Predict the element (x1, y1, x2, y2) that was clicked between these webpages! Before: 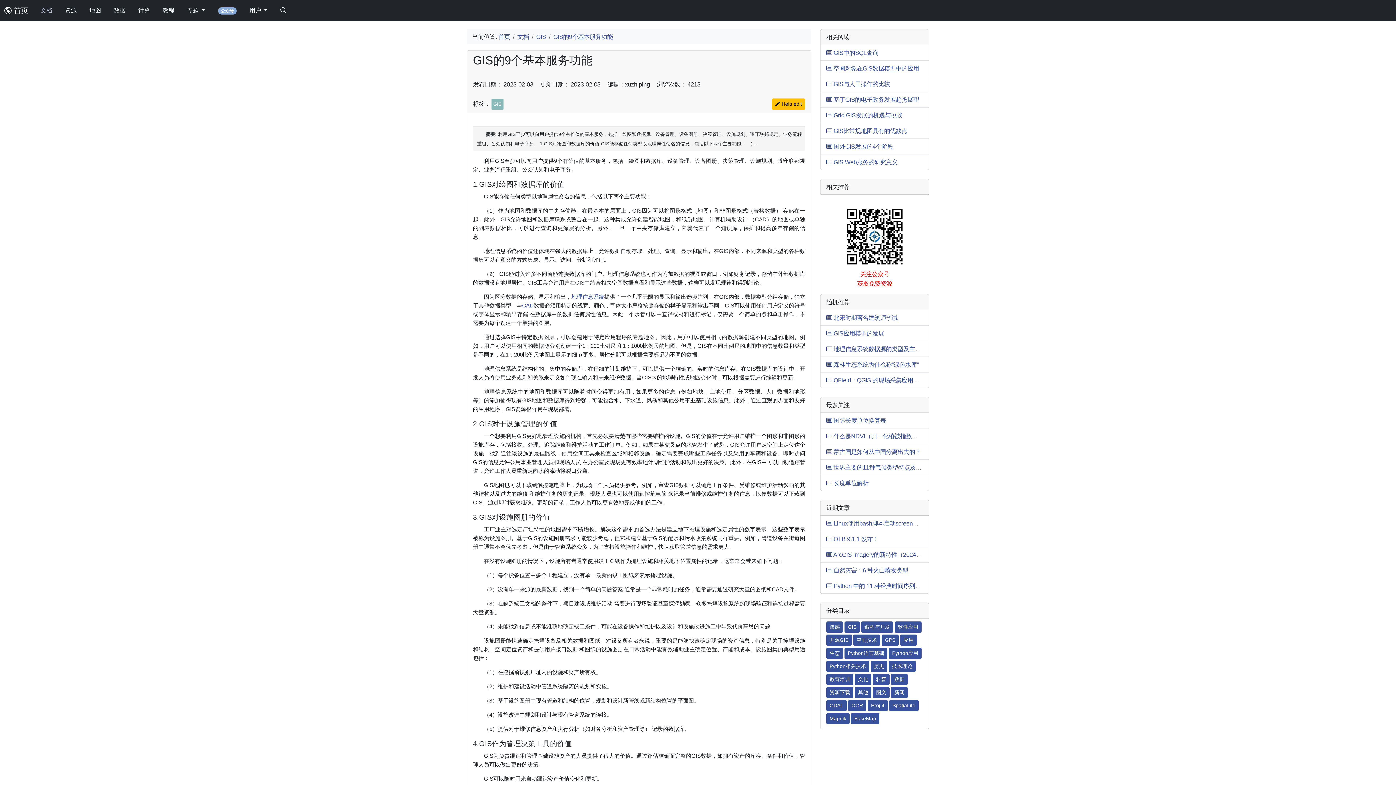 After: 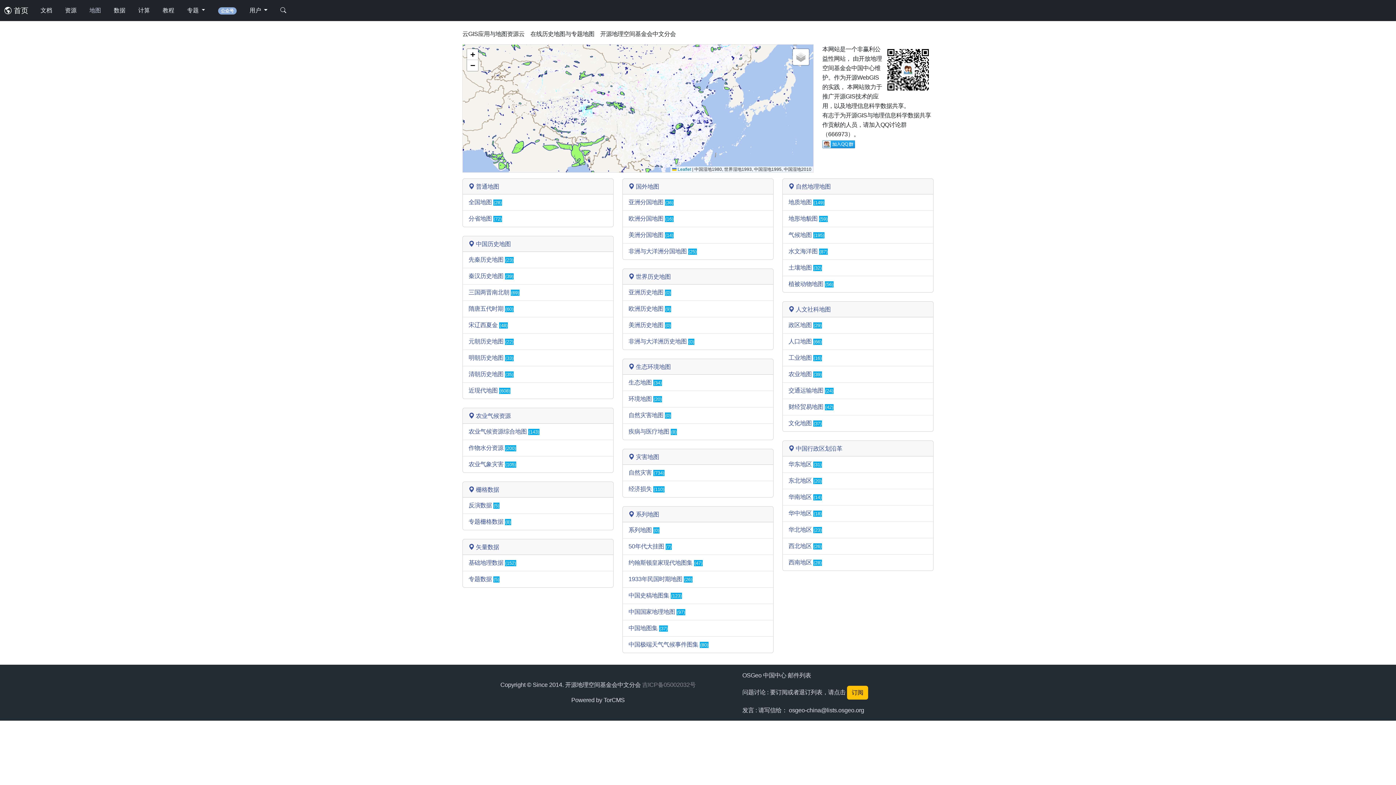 Action: bbox: (86, 2, 103, 18) label: 地图